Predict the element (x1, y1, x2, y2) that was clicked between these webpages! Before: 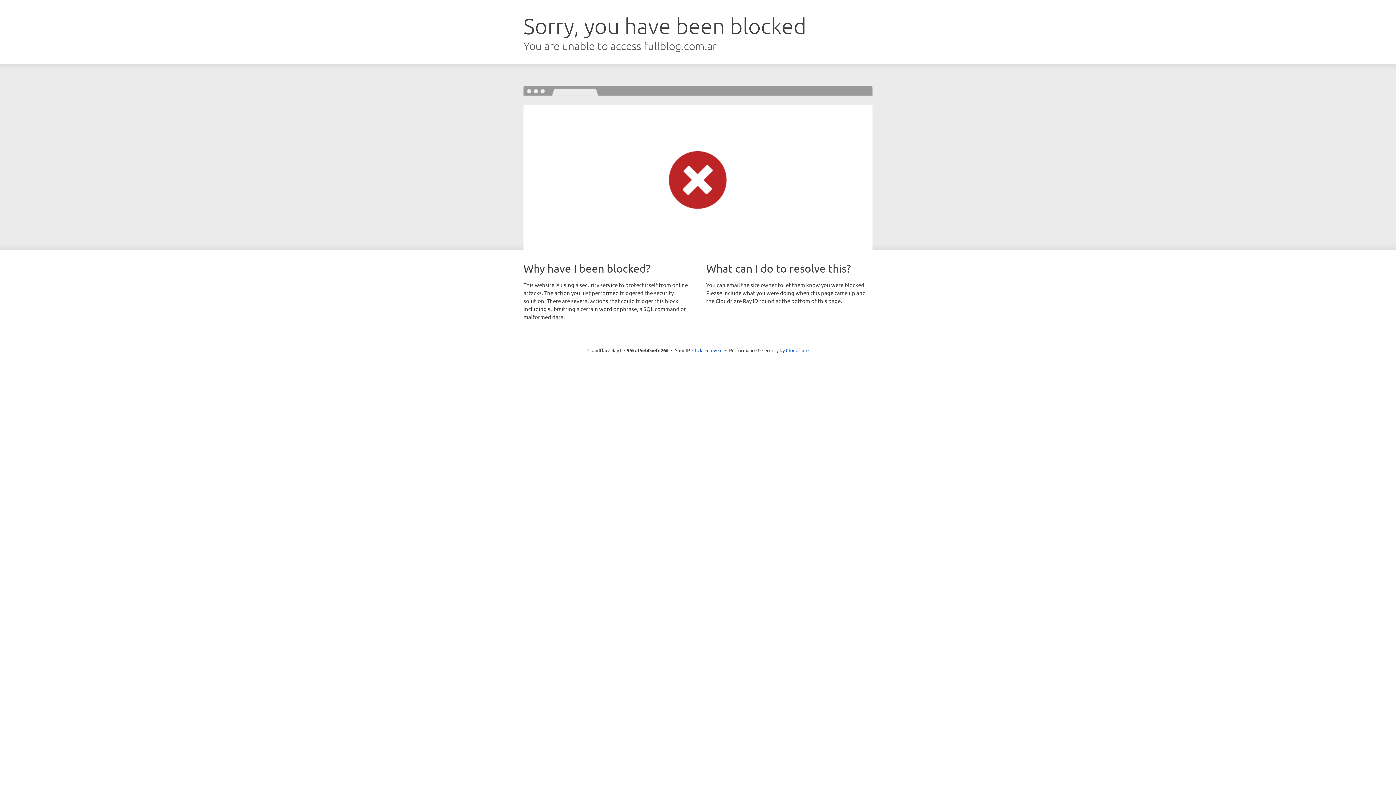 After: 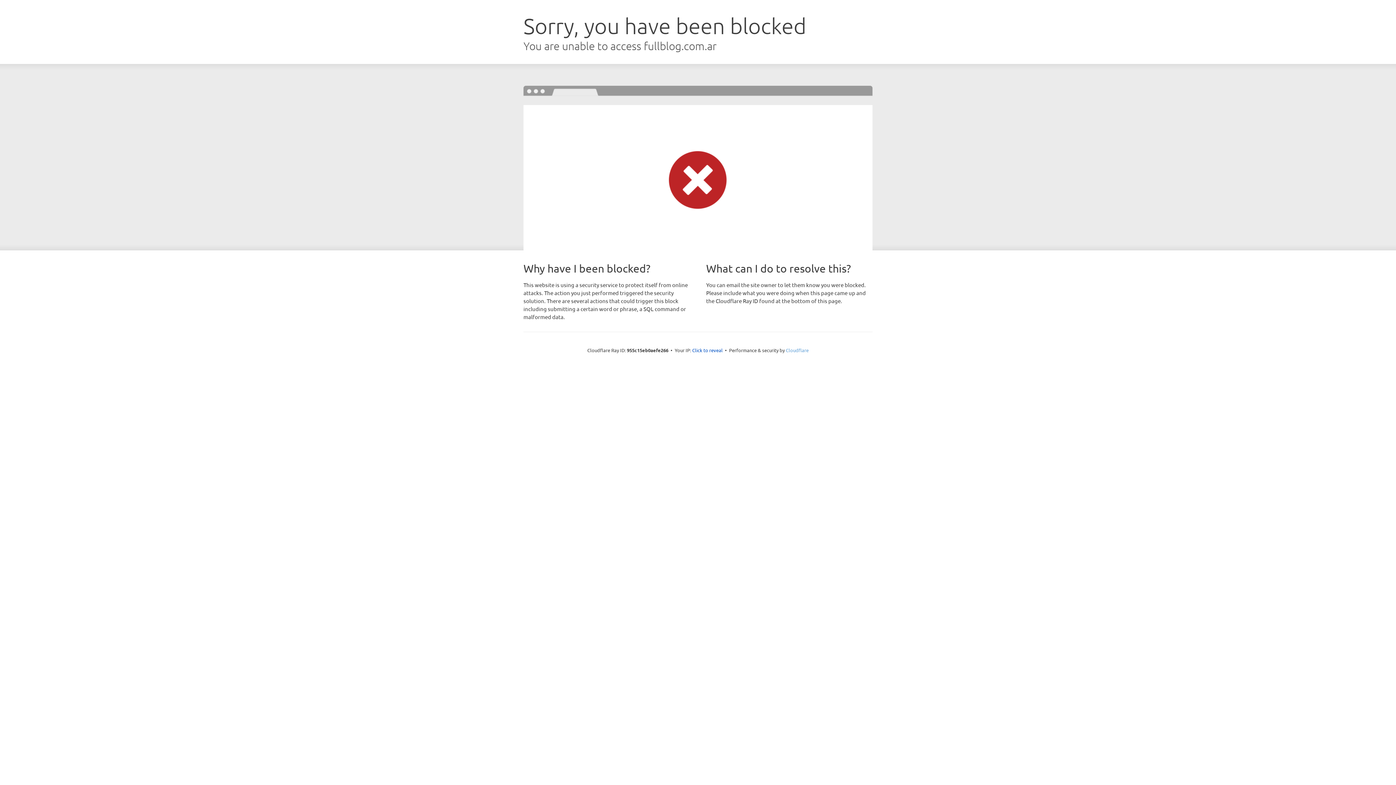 Action: bbox: (786, 347, 808, 353) label: Cloudflare